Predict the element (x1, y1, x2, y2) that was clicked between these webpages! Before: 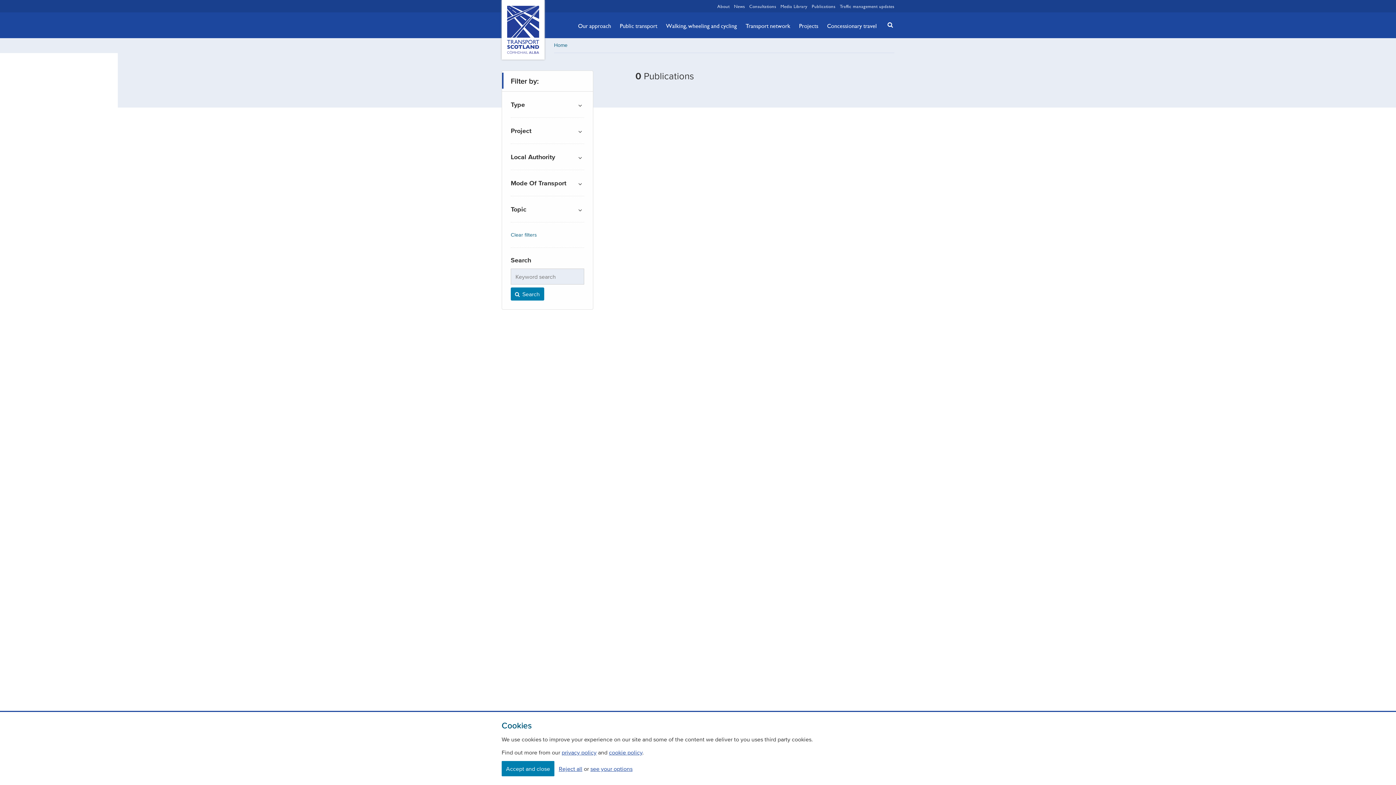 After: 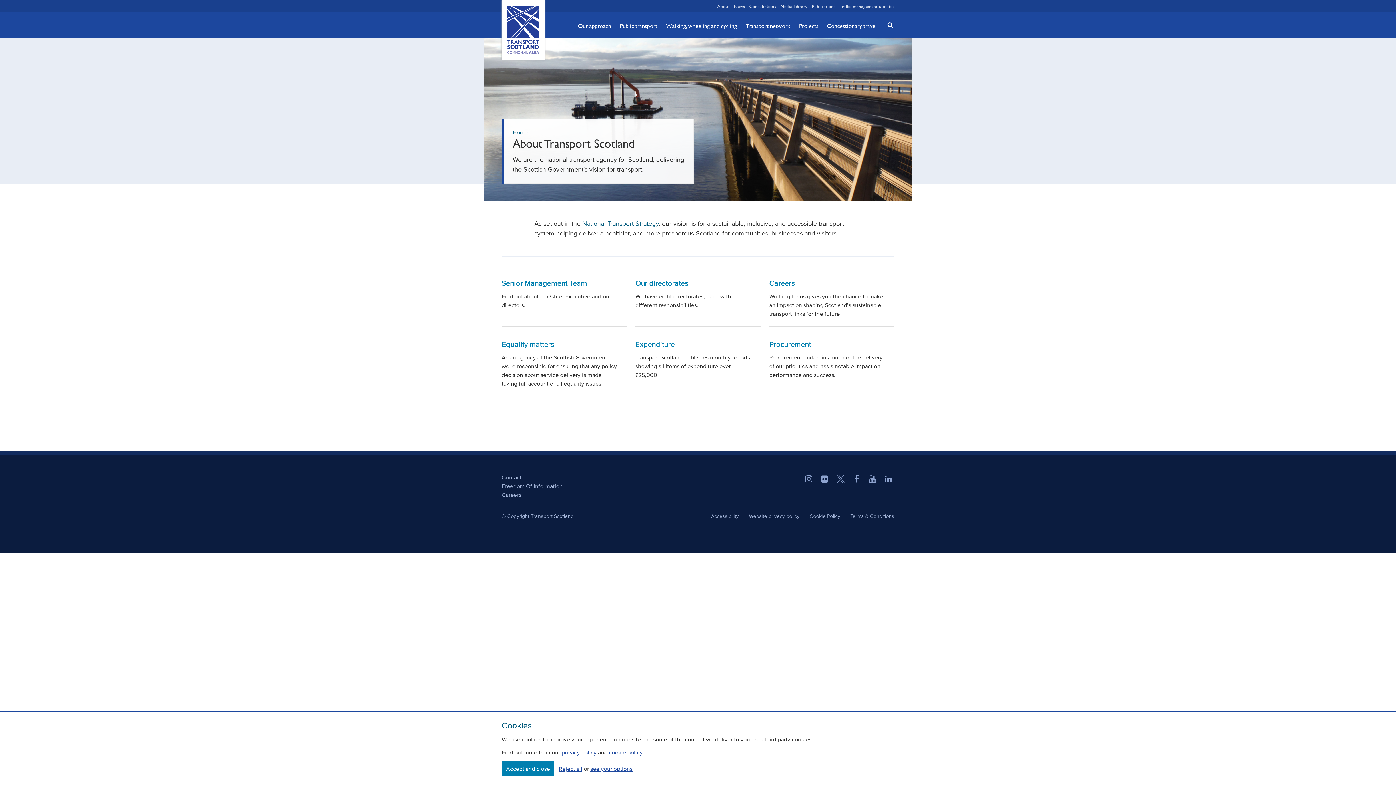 Action: label: About bbox: (717, 2, 729, 9)